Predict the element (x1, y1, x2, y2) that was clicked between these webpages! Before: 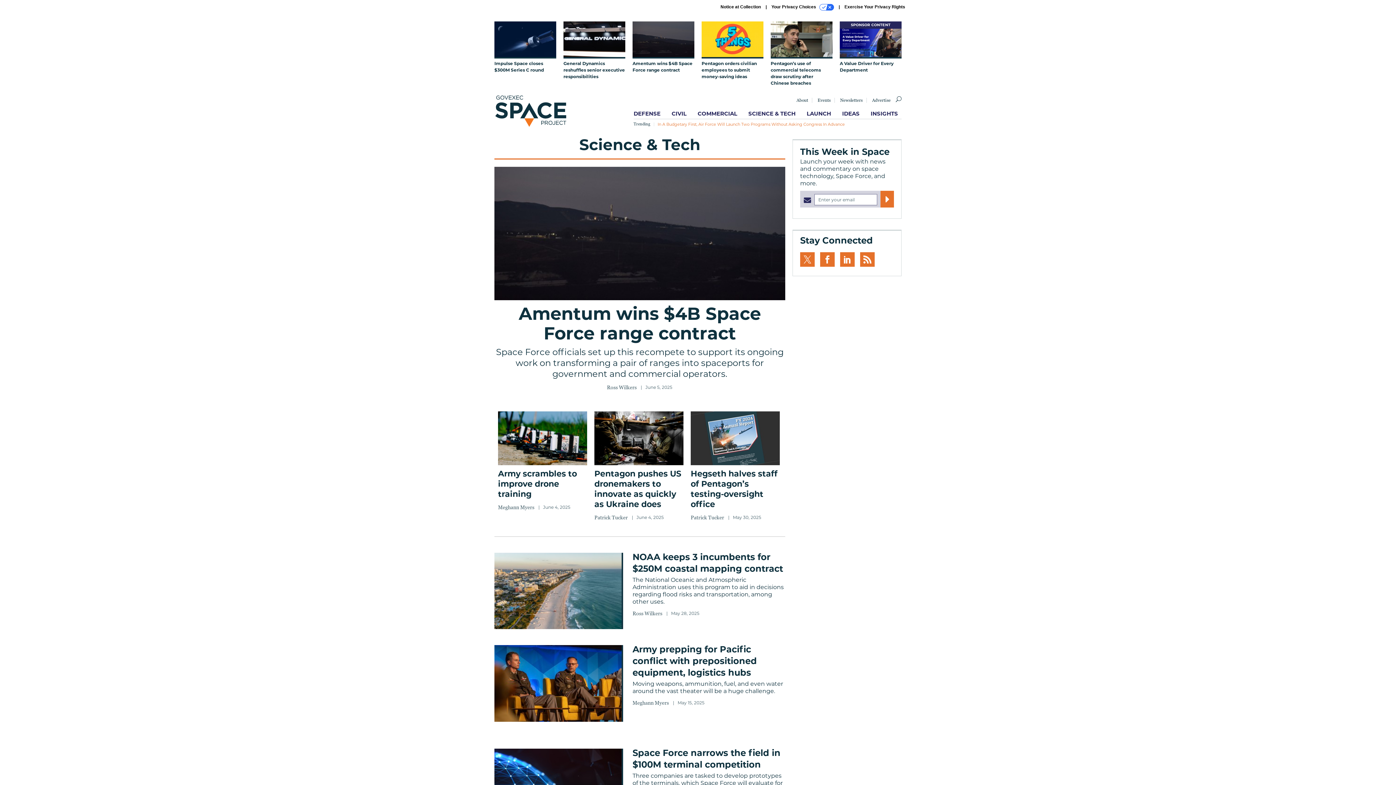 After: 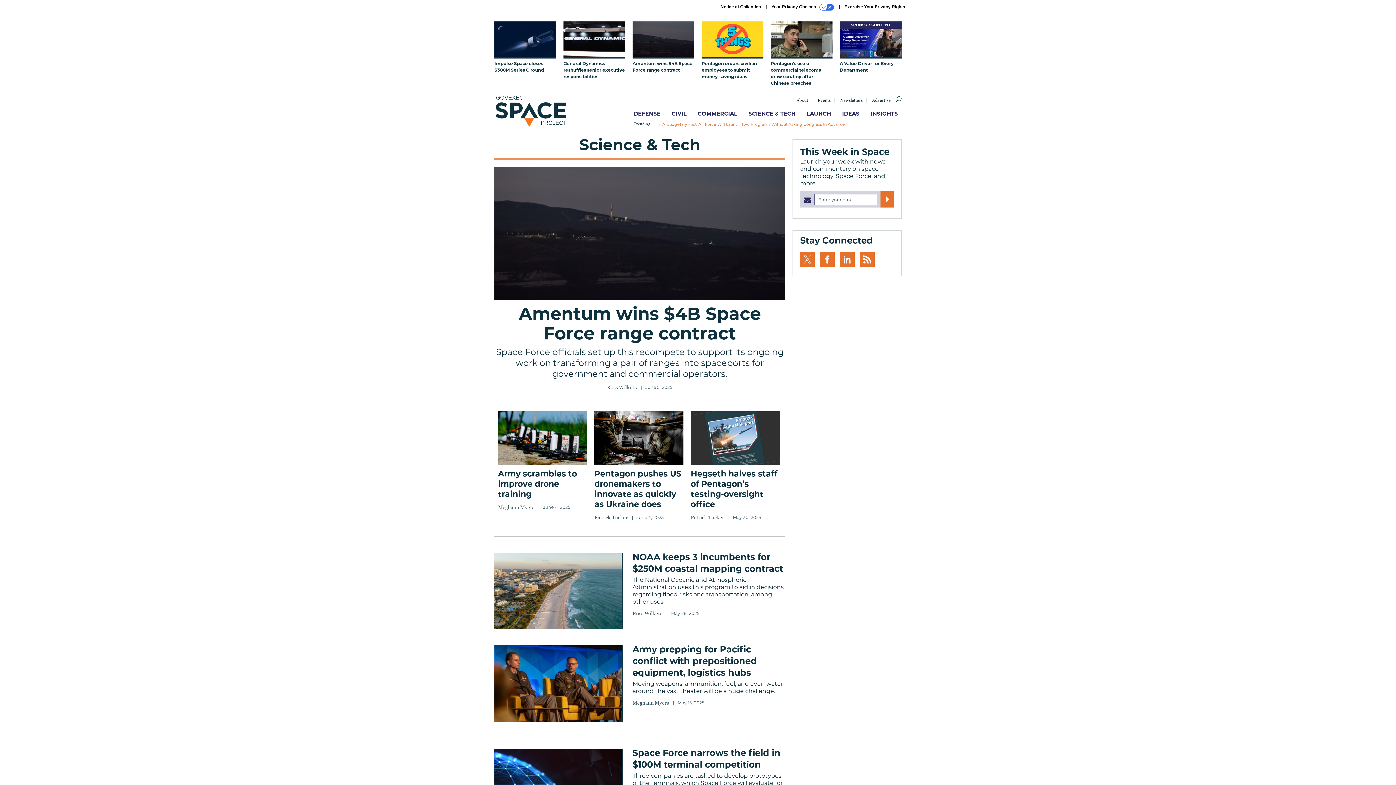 Action: bbox: (860, 252, 874, 261)